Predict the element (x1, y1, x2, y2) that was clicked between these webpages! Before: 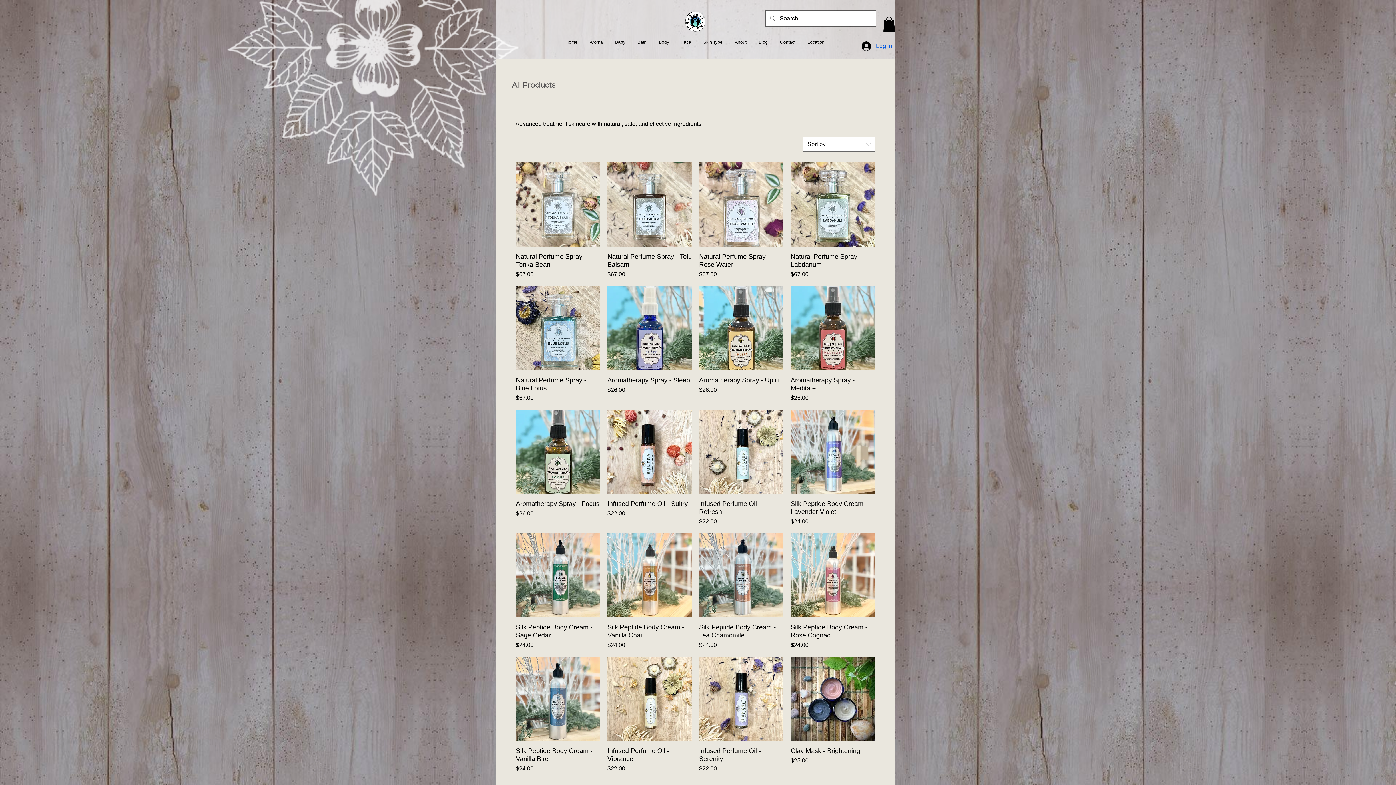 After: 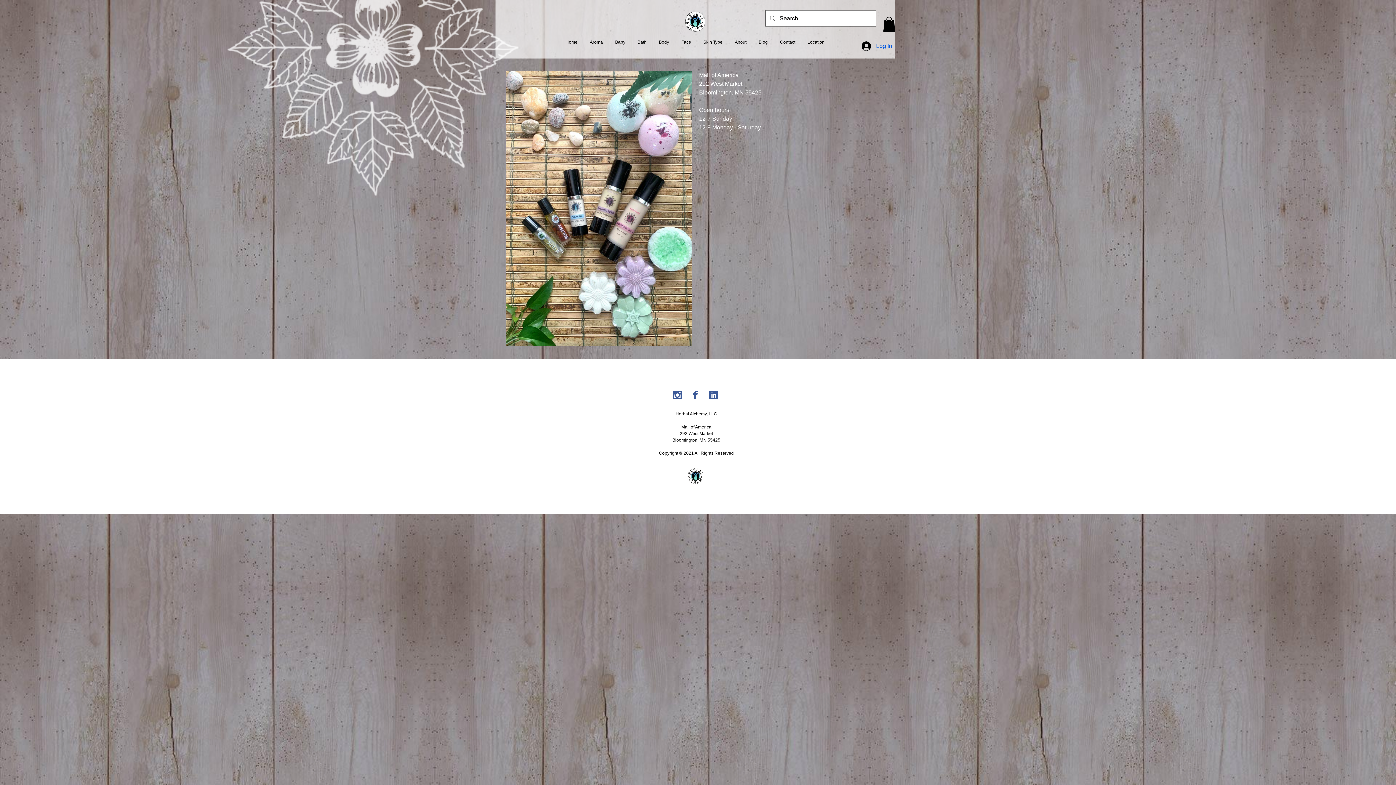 Action: bbox: (801, 38, 830, 45) label: Location